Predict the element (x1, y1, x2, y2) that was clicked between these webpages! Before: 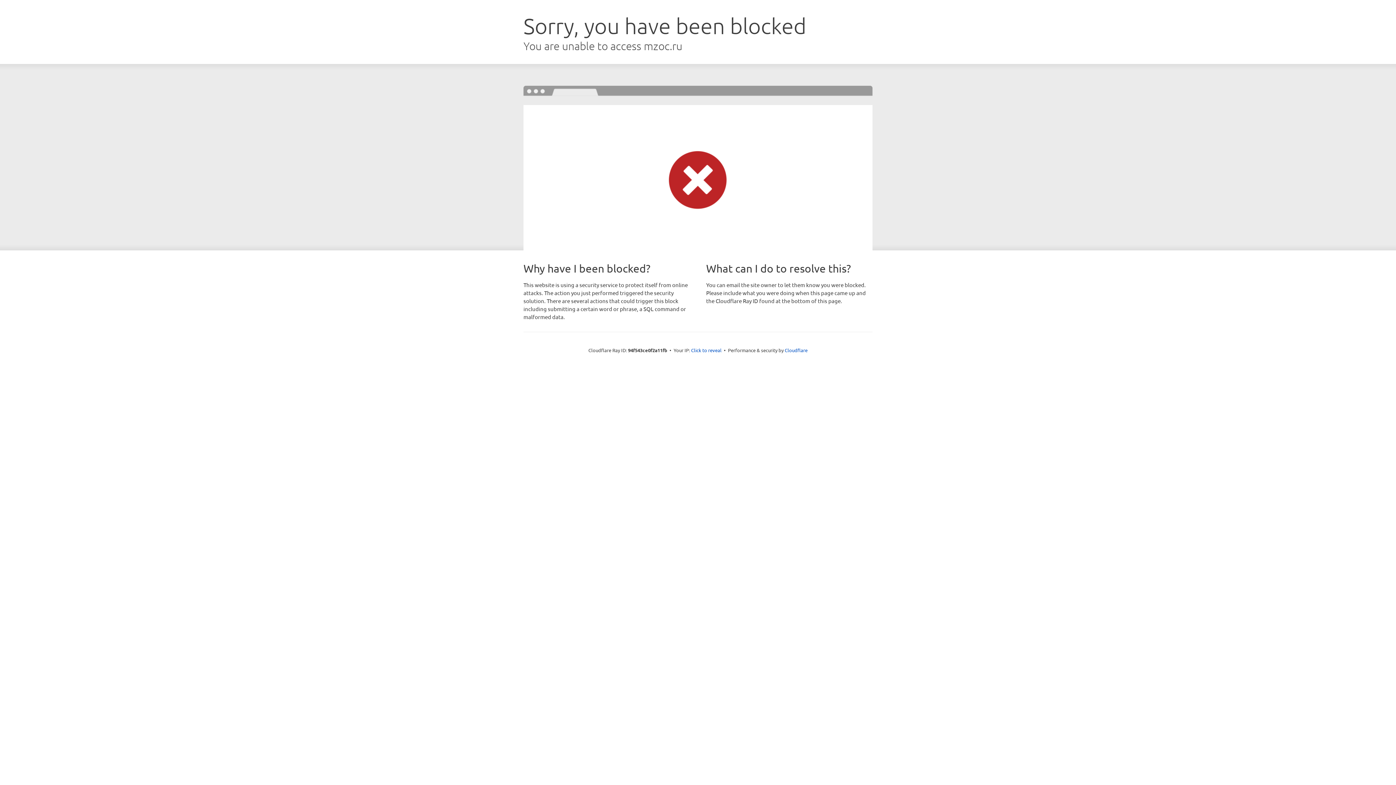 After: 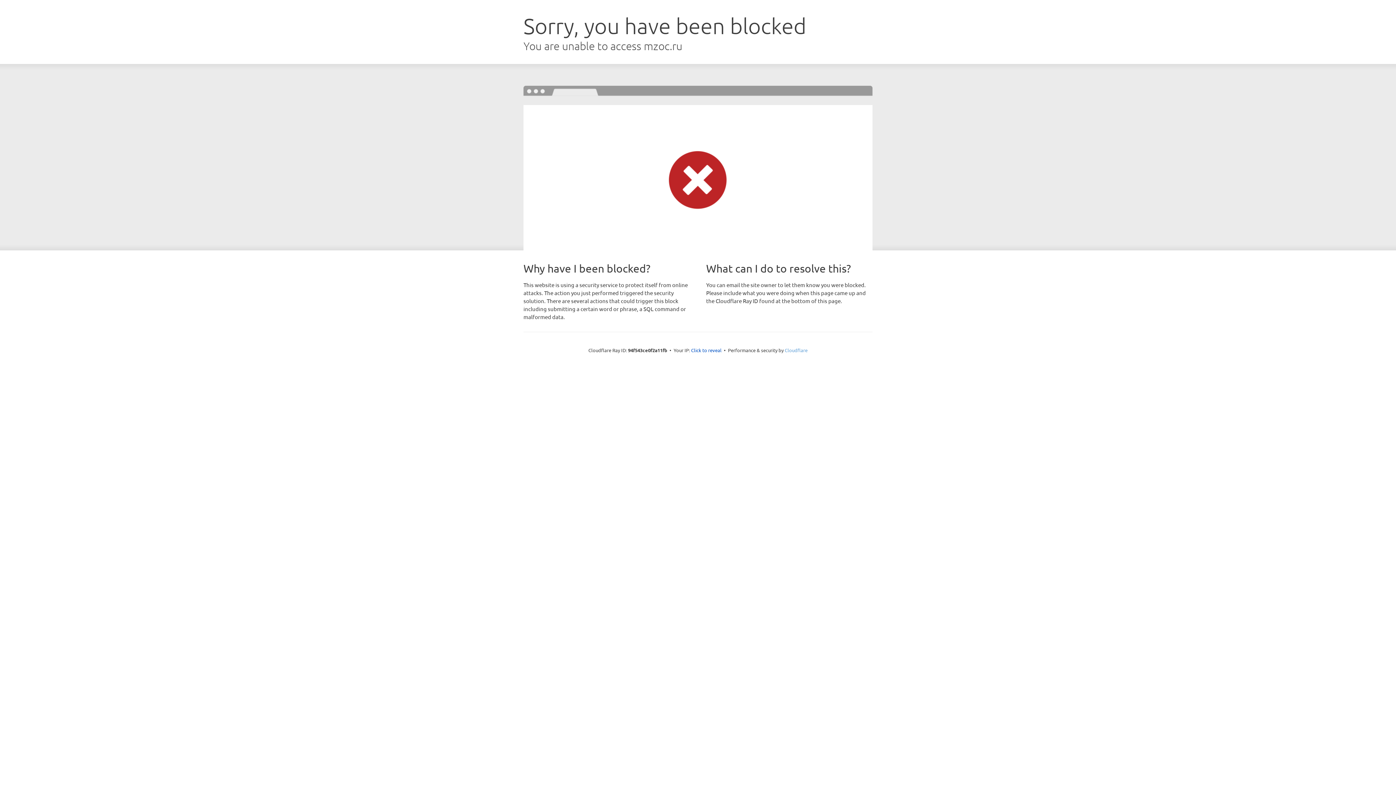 Action: label: Cloudflare bbox: (784, 347, 807, 353)